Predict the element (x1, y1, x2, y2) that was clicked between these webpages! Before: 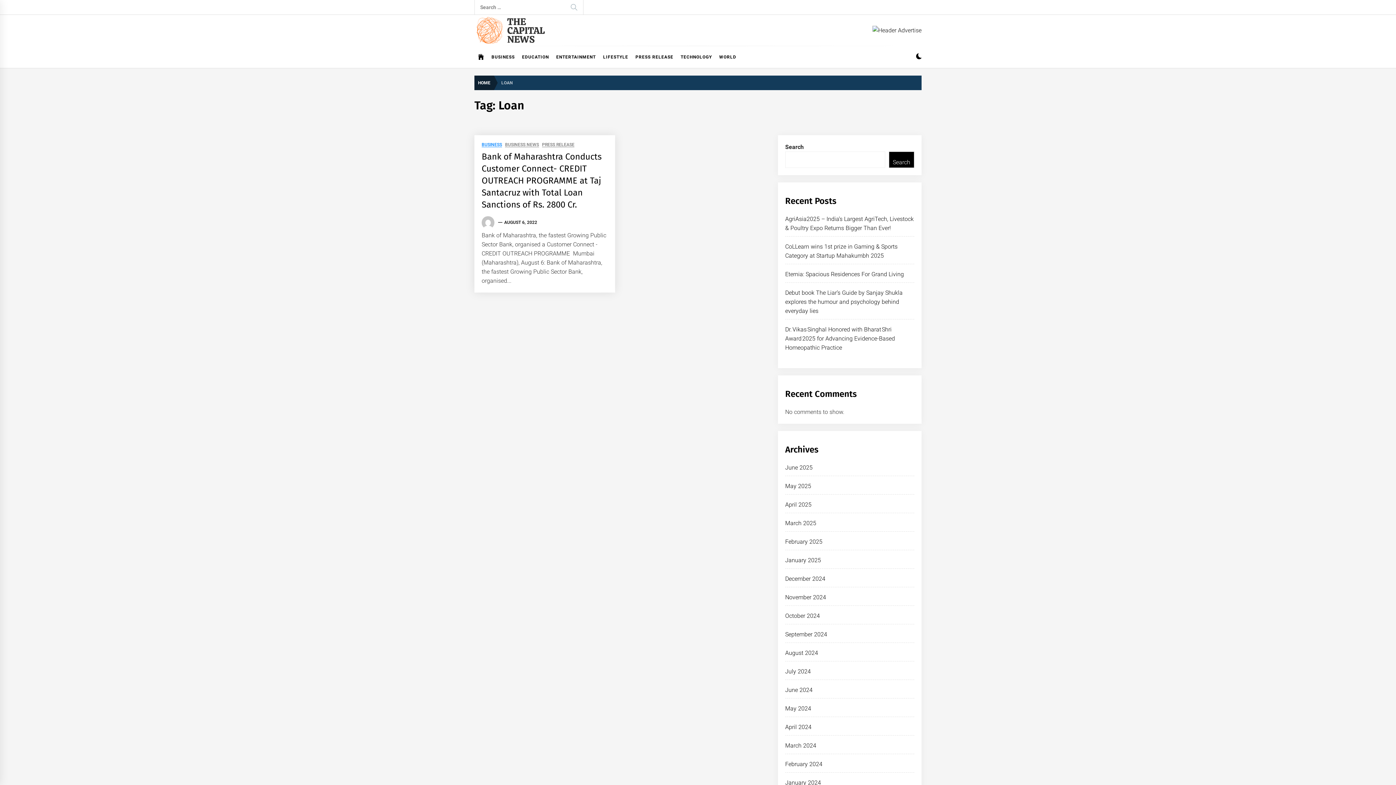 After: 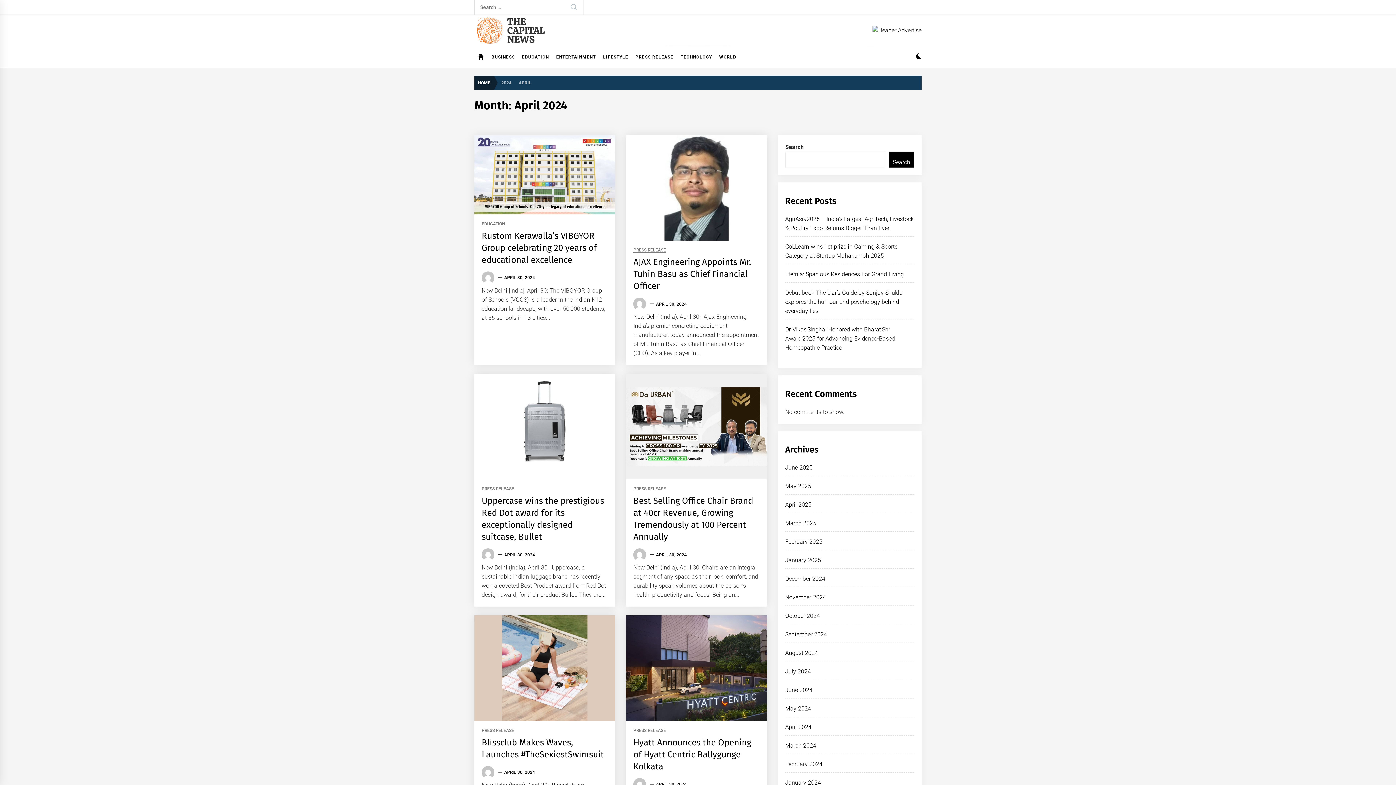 Action: bbox: (785, 723, 811, 730) label: April 2024